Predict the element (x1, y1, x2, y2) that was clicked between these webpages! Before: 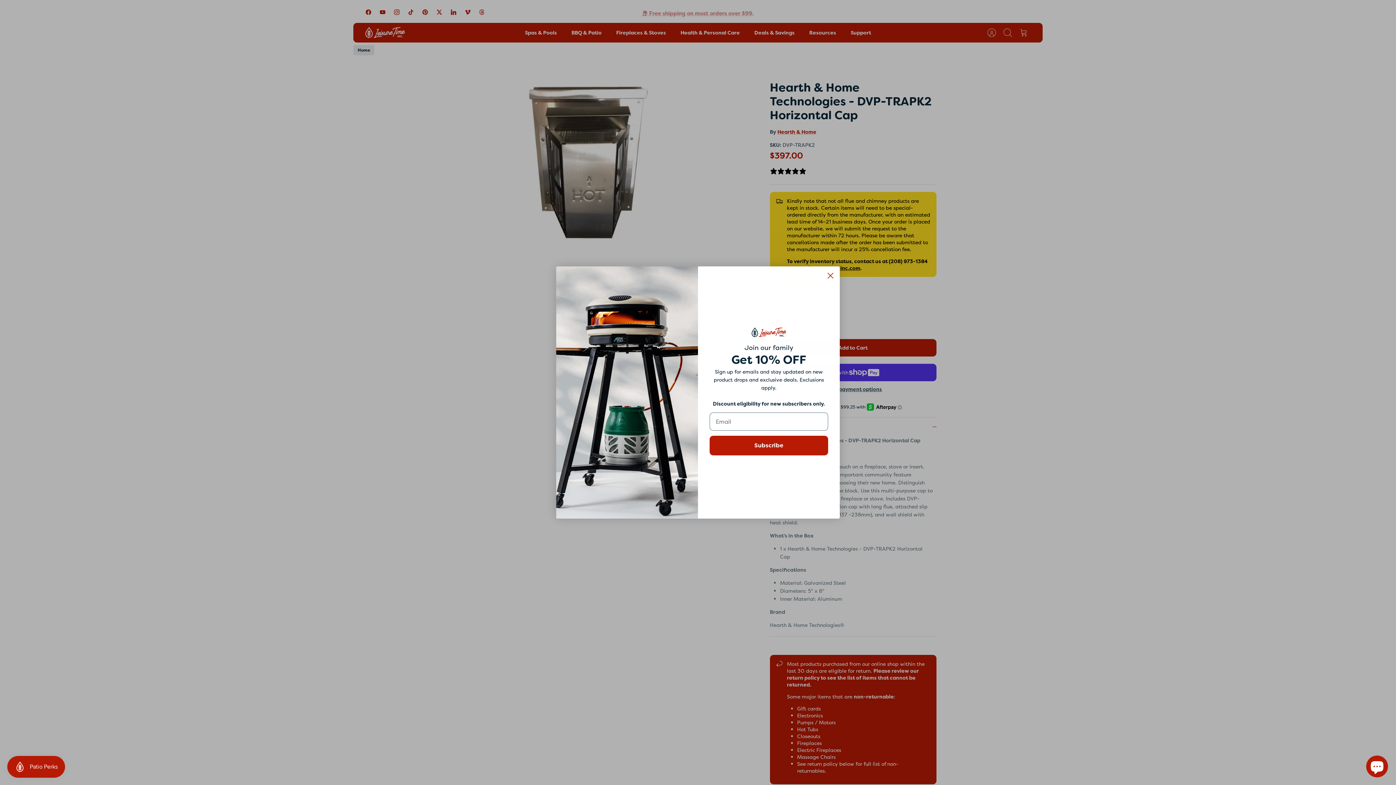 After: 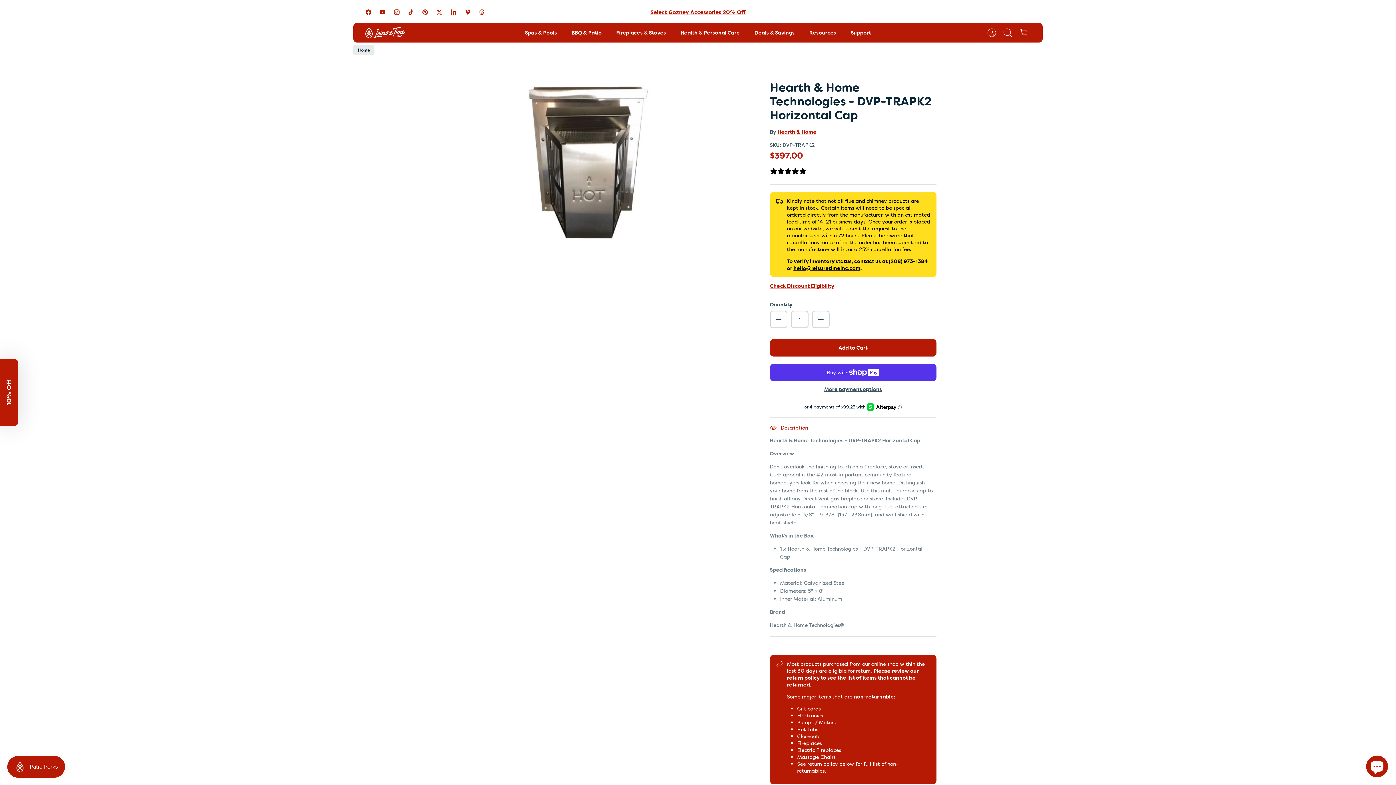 Action: label: Close dialog bbox: (824, 269, 837, 282)